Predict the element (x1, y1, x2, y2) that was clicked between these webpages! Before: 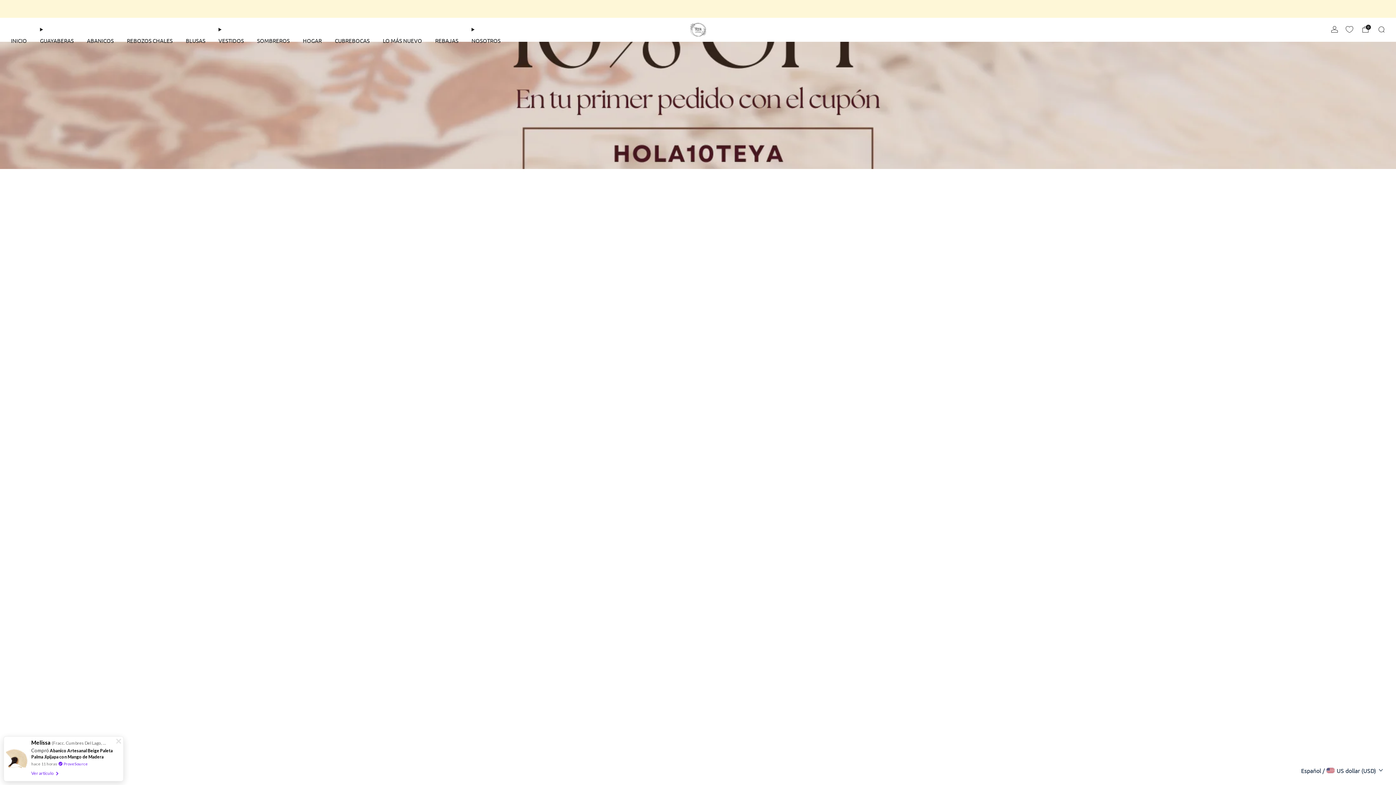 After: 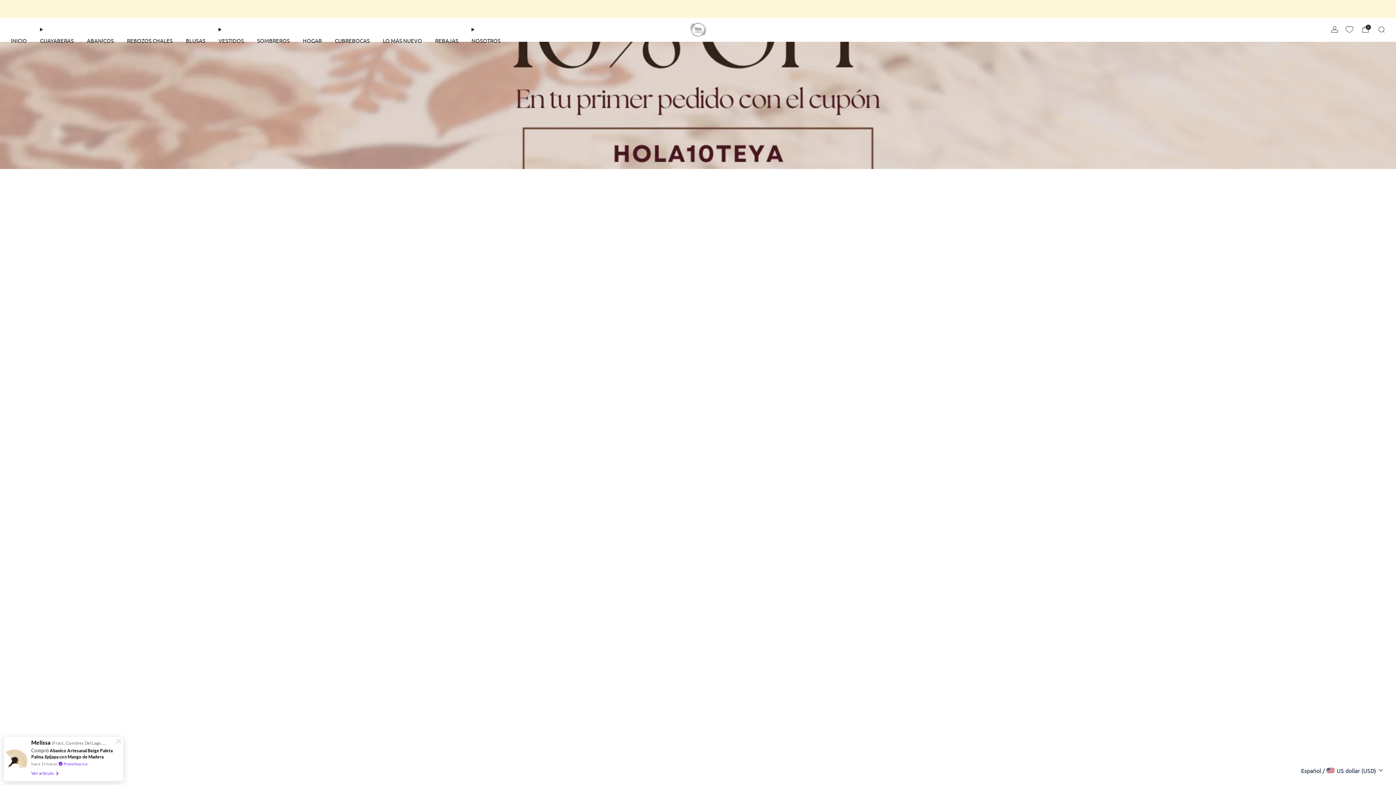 Action: label: GUAYABERAS bbox: (40, 34, 73, 46)